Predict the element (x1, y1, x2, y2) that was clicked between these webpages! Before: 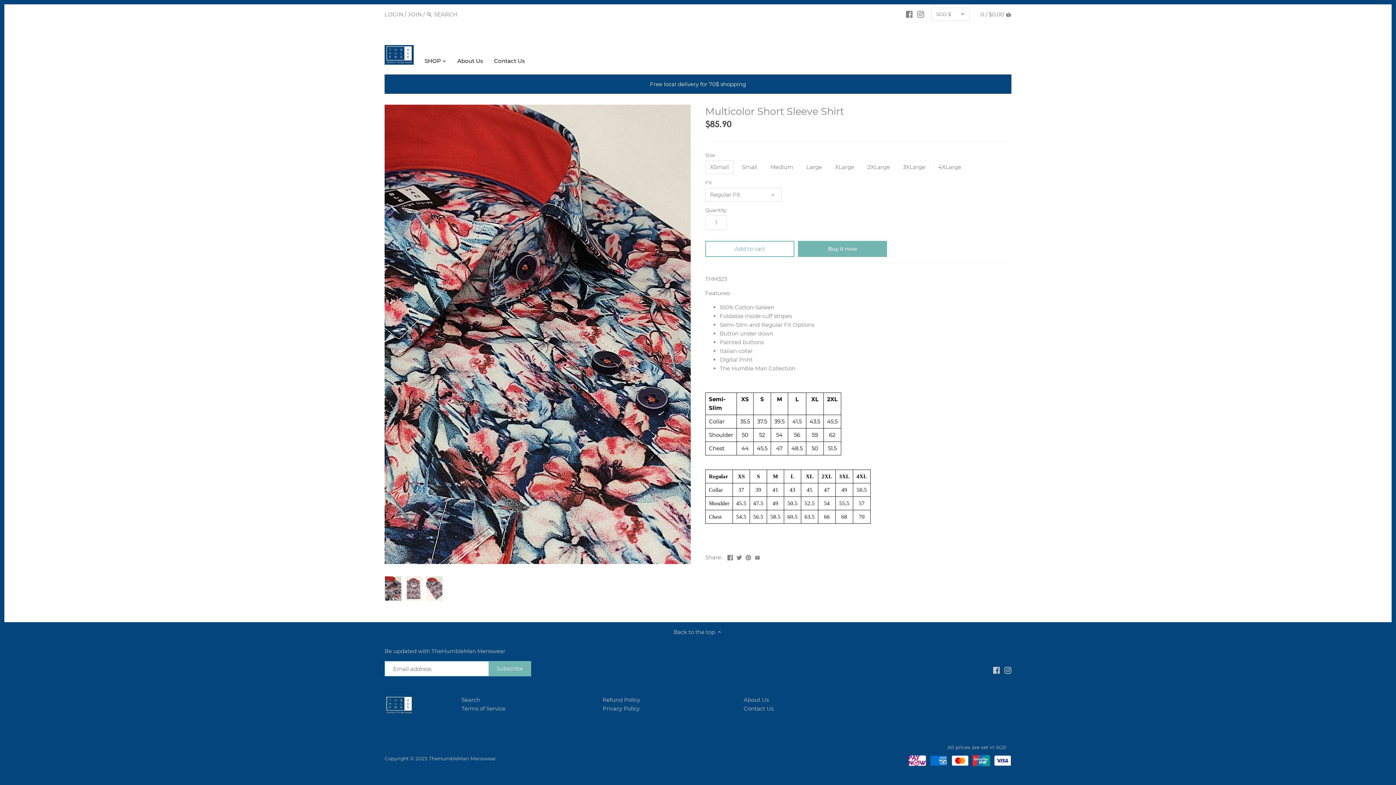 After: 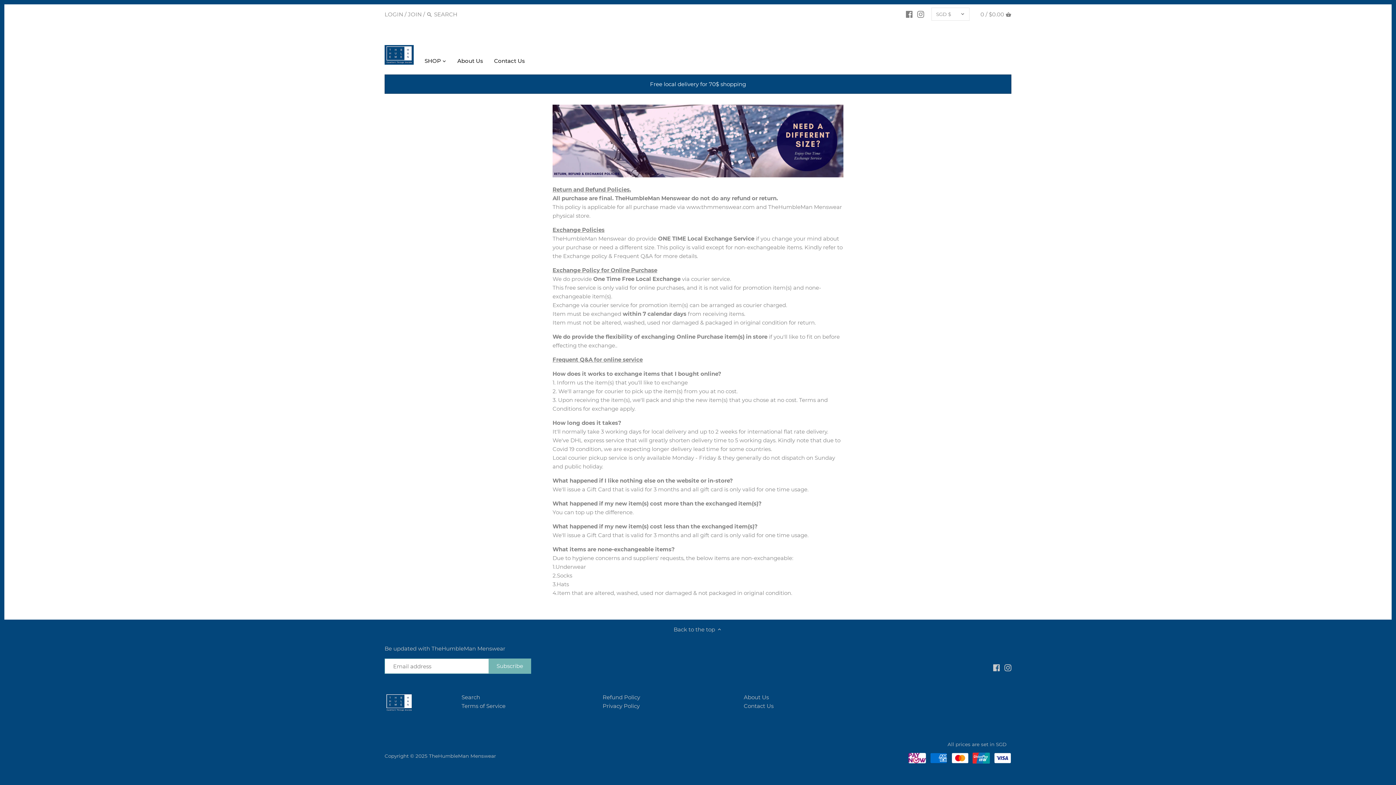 Action: bbox: (602, 696, 640, 704) label: Refund Policy